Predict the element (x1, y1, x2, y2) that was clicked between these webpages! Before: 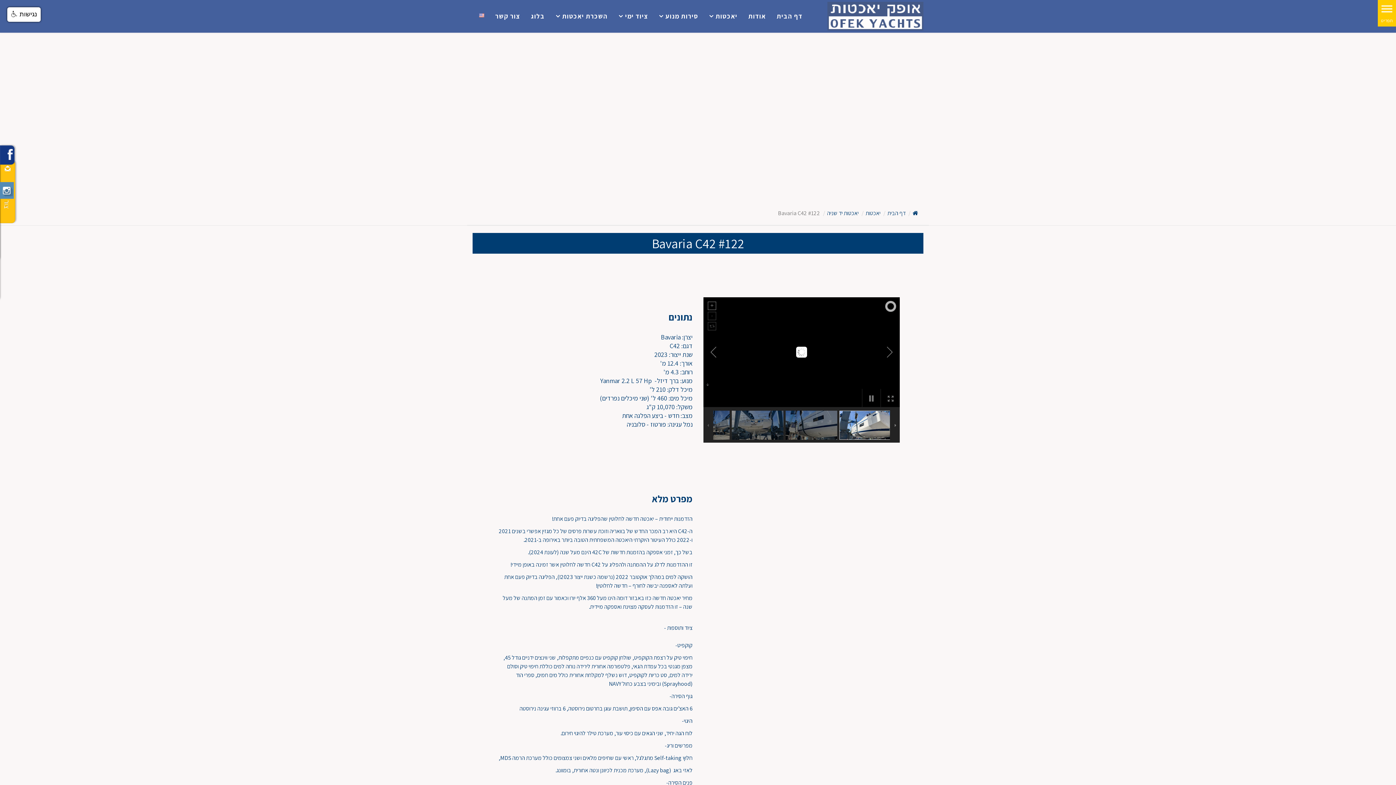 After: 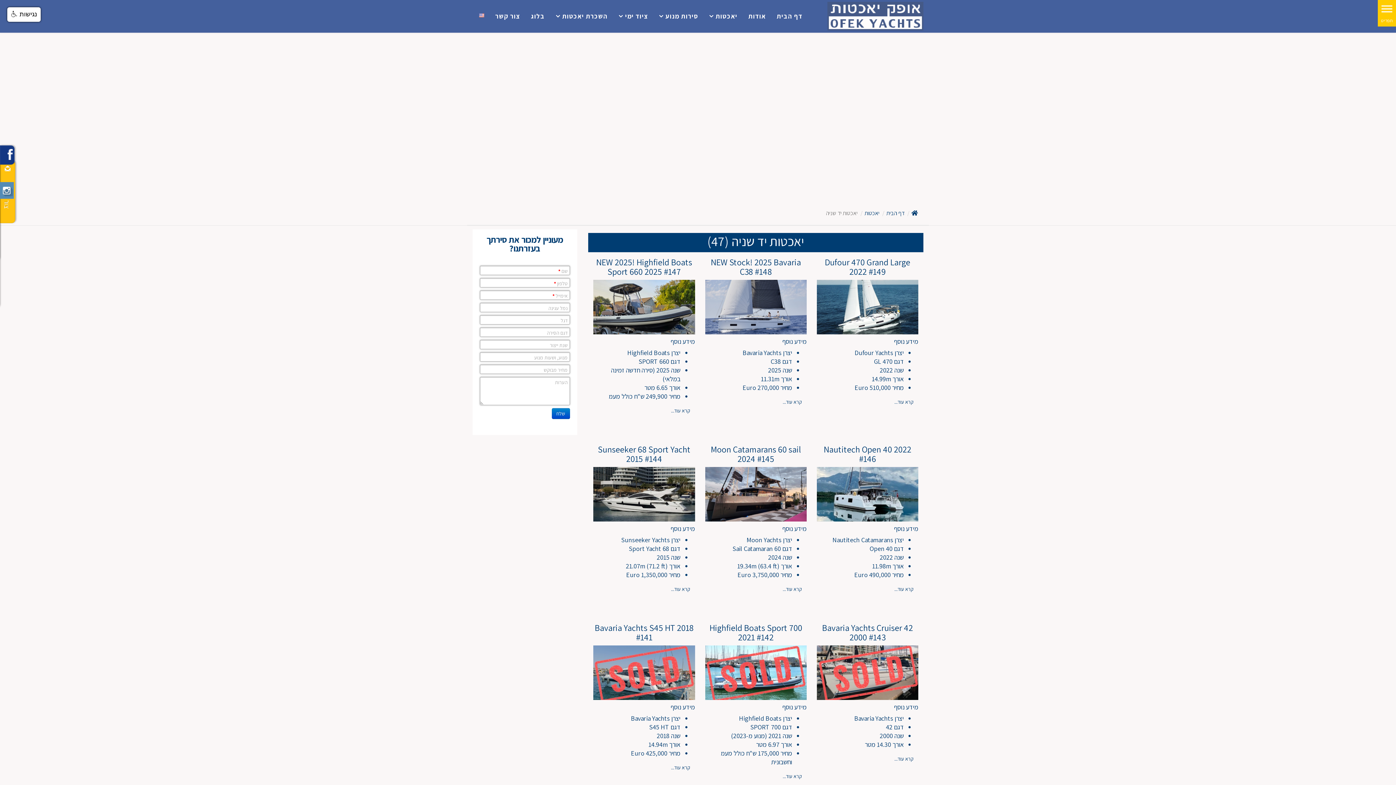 Action: bbox: (827, 209, 858, 217) label: יאכטות יד שניה